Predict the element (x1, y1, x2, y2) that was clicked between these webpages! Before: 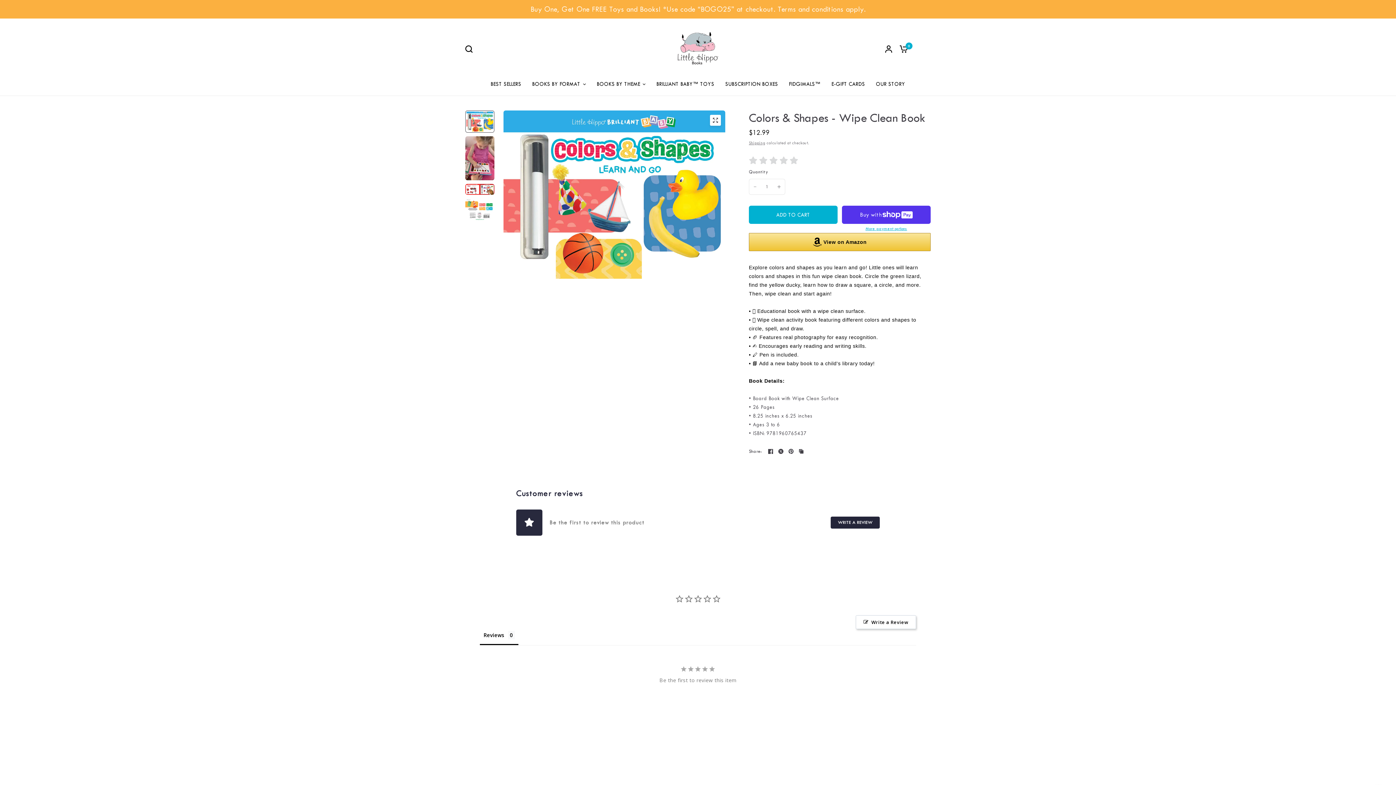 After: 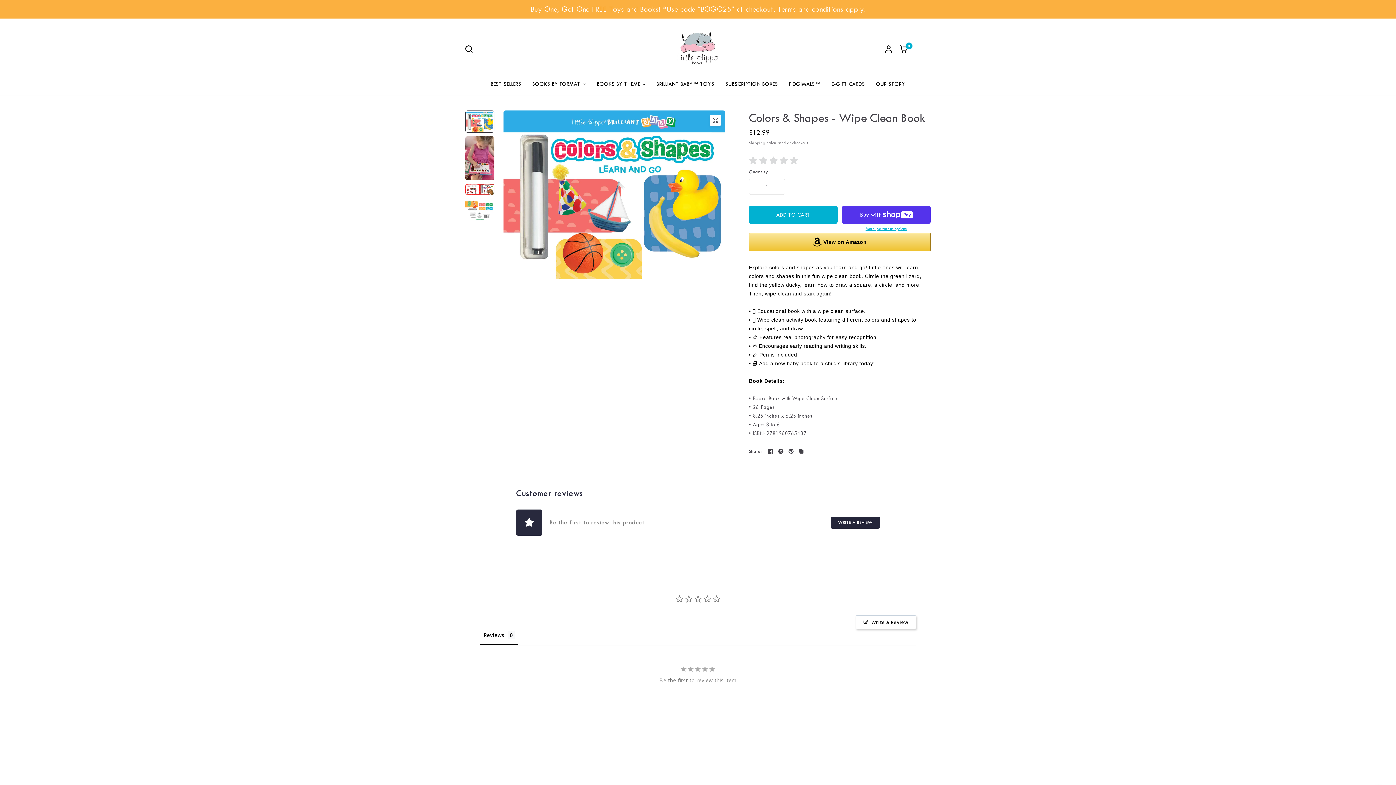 Action: bbox: (766, 447, 775, 456)